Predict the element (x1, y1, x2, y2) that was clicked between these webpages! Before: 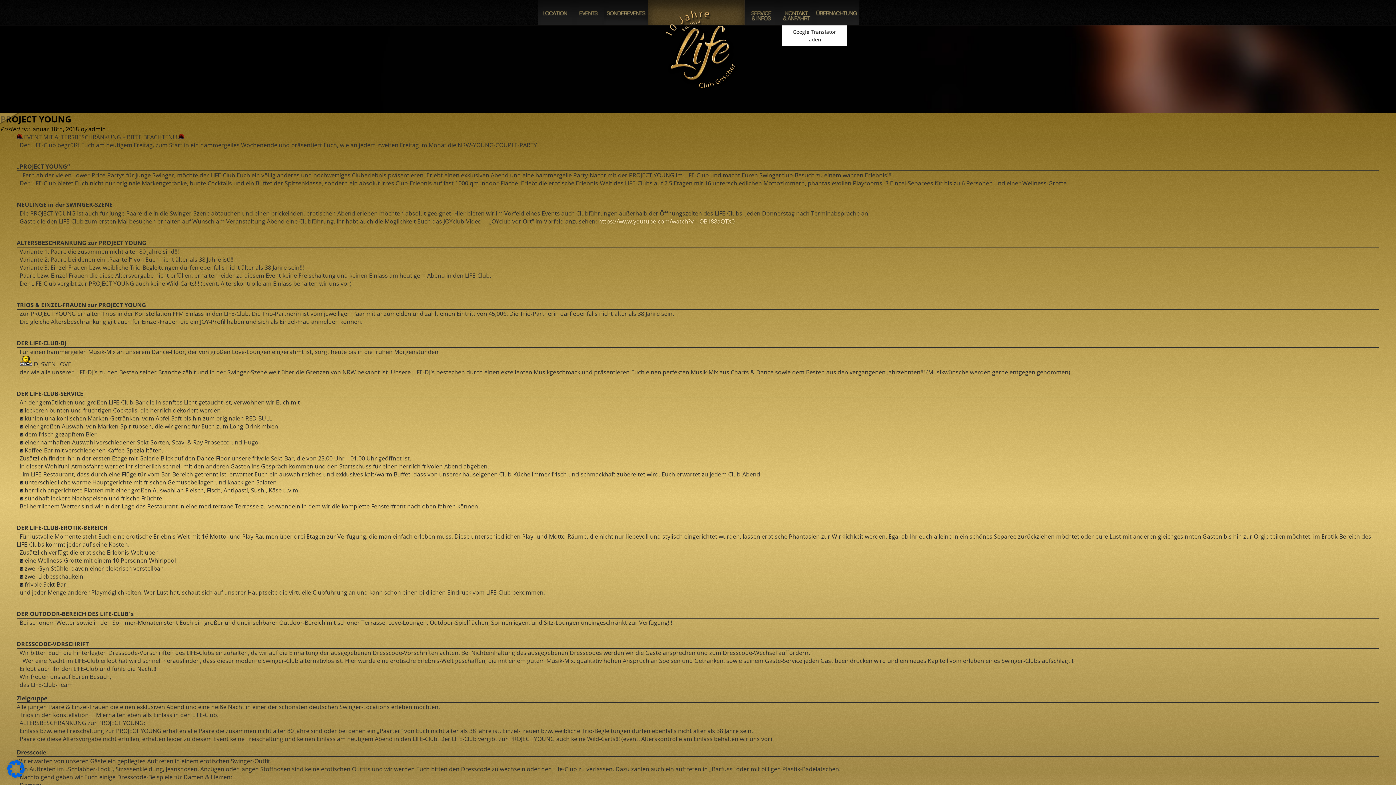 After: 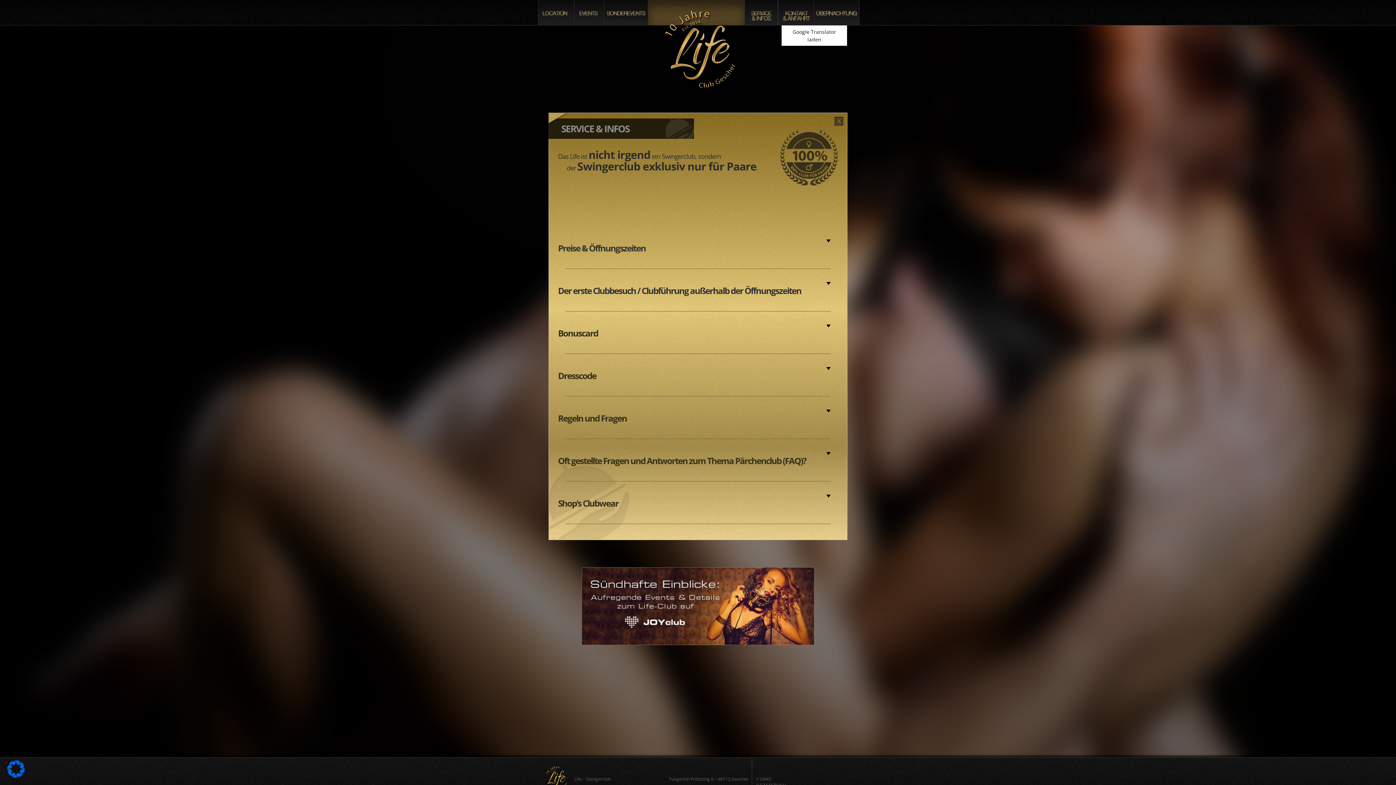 Action: bbox: (745, 0, 777, 25) label: SERVICE & INFOS